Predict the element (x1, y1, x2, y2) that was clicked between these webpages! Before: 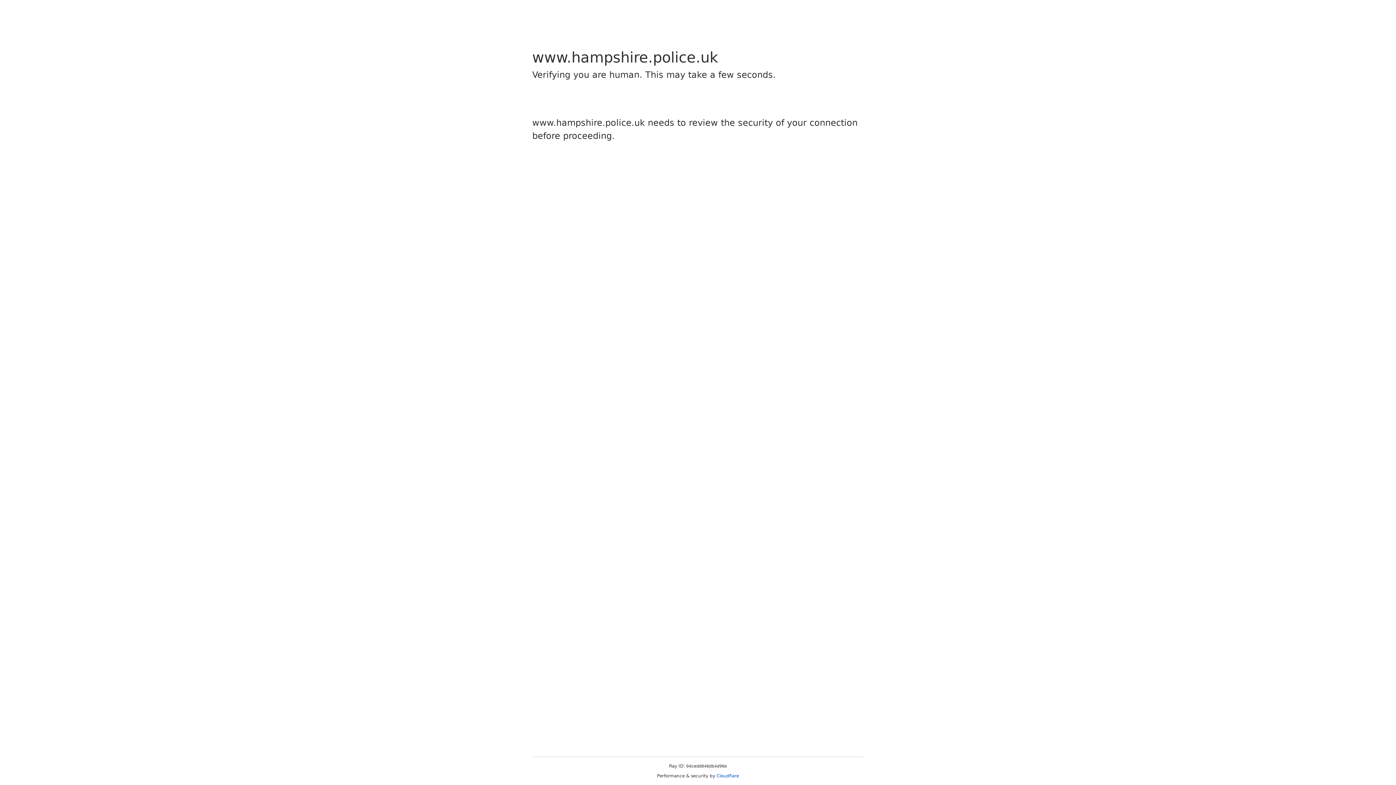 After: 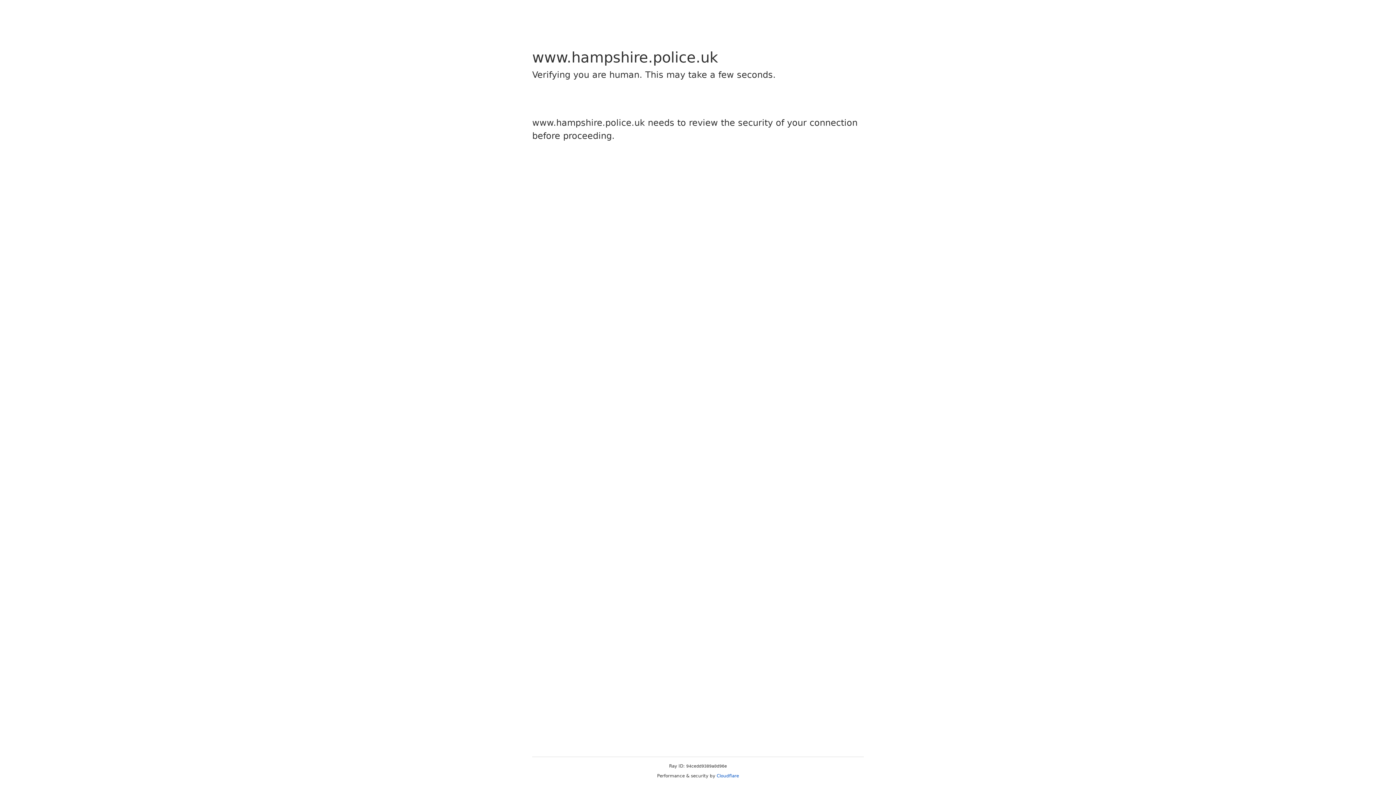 Action: label: Cloudflare bbox: (716, 773, 739, 778)